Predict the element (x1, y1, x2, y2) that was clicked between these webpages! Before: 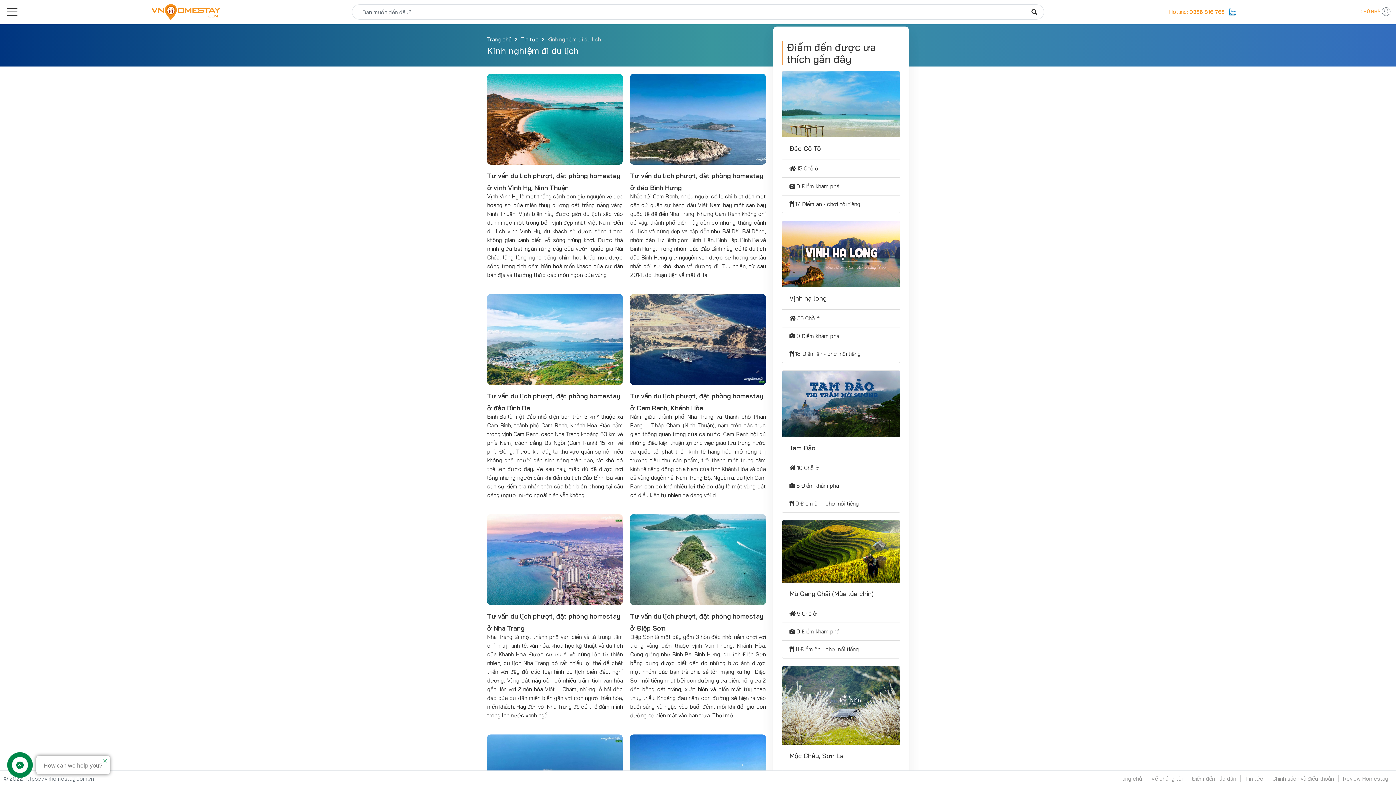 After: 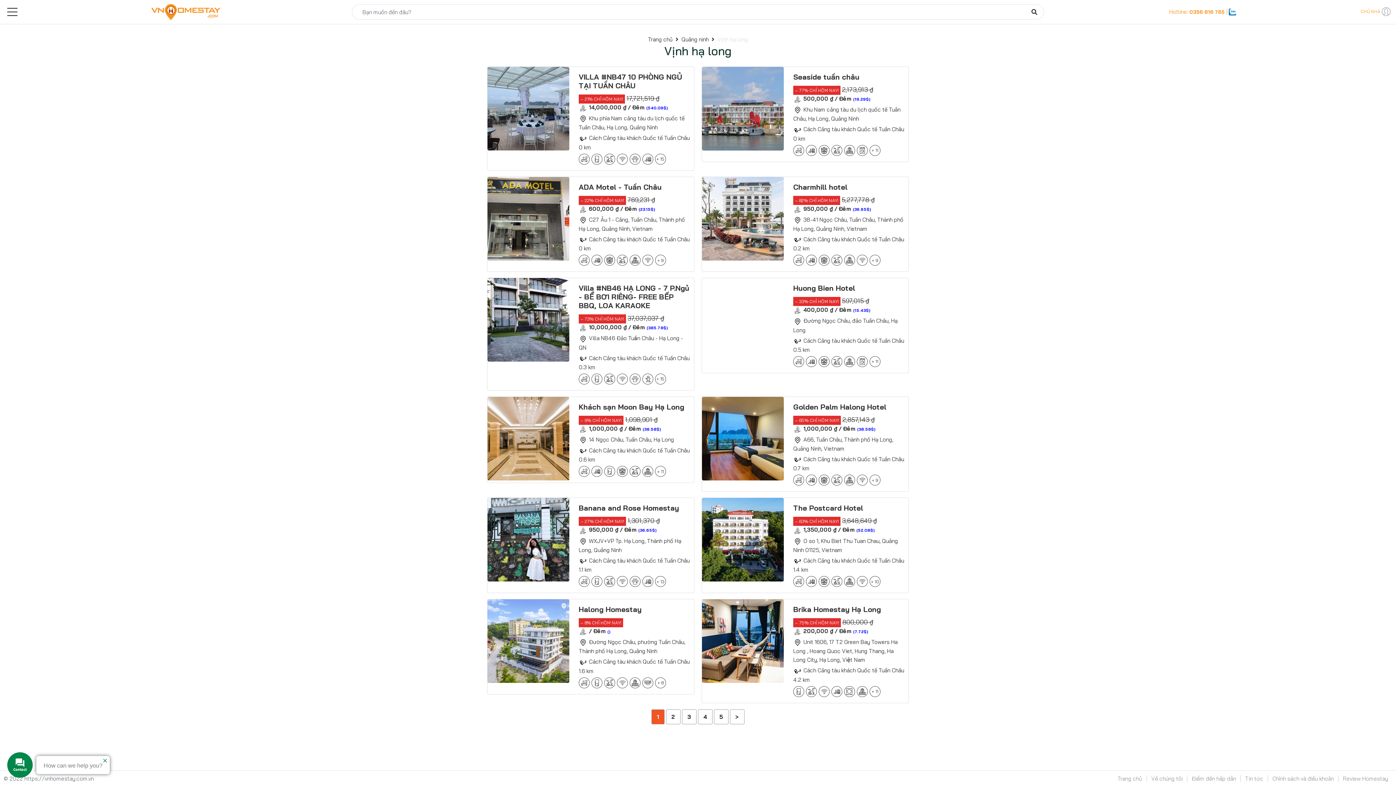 Action: label: Vịnh hạ long bbox: (789, 294, 892, 302)